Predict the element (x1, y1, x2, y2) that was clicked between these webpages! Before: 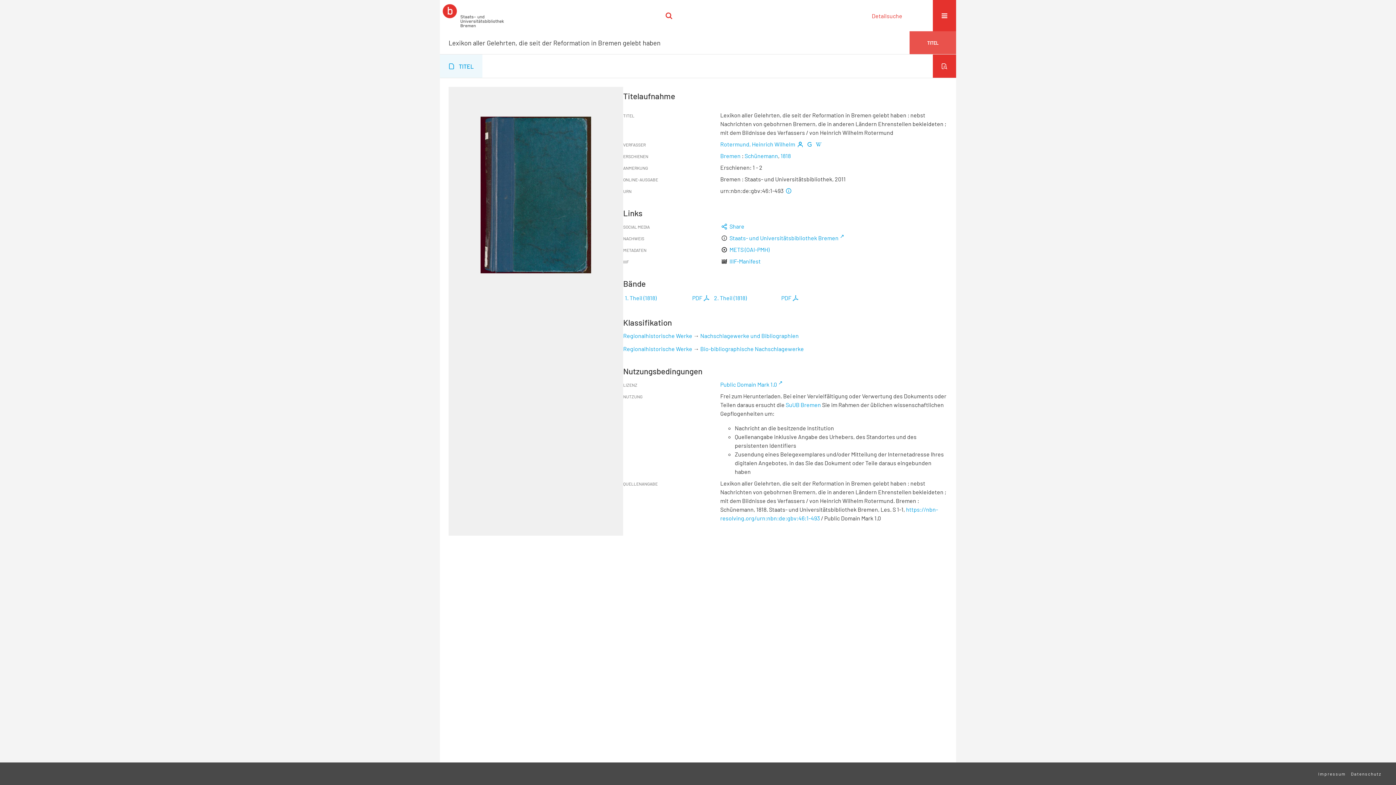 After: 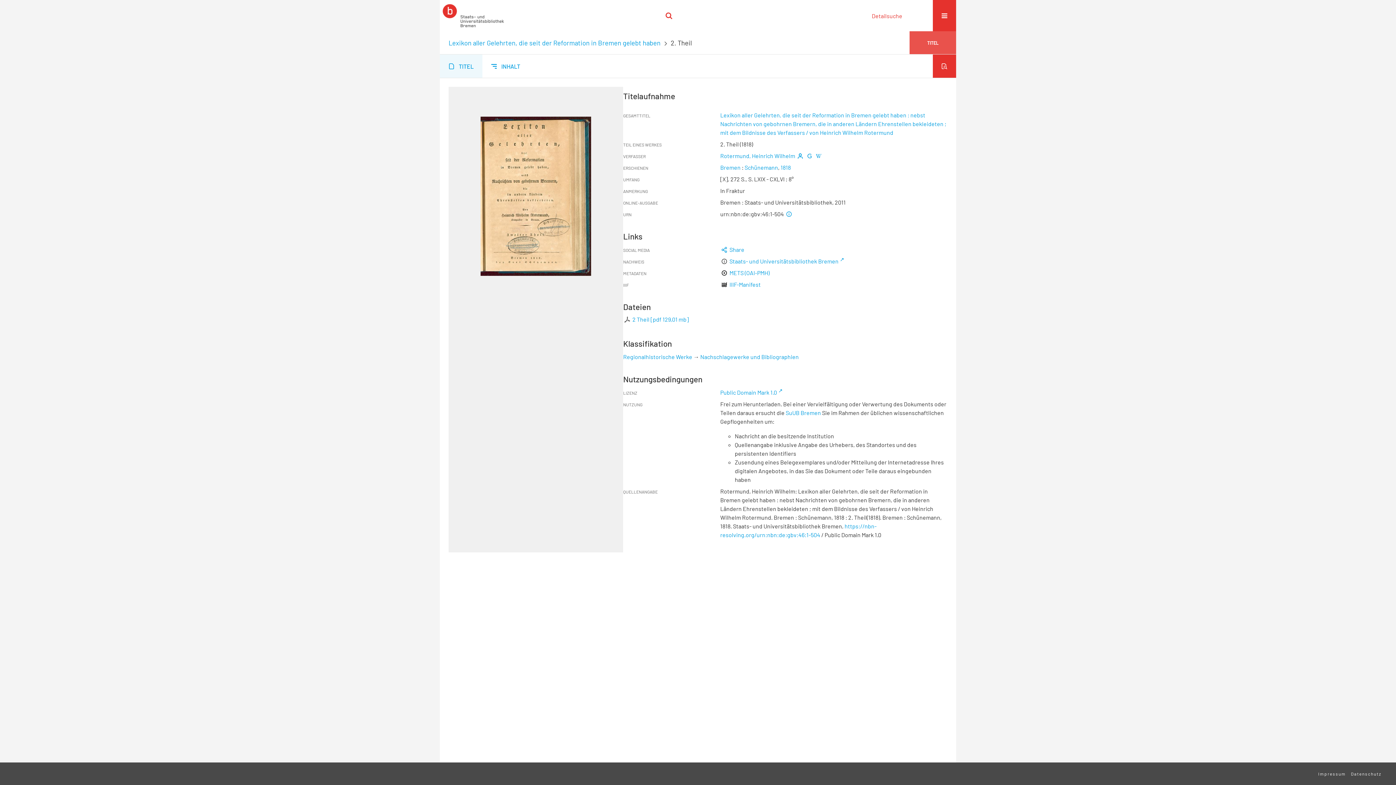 Action: bbox: (712, 292, 773, 303) label: 2. Theil (1818)